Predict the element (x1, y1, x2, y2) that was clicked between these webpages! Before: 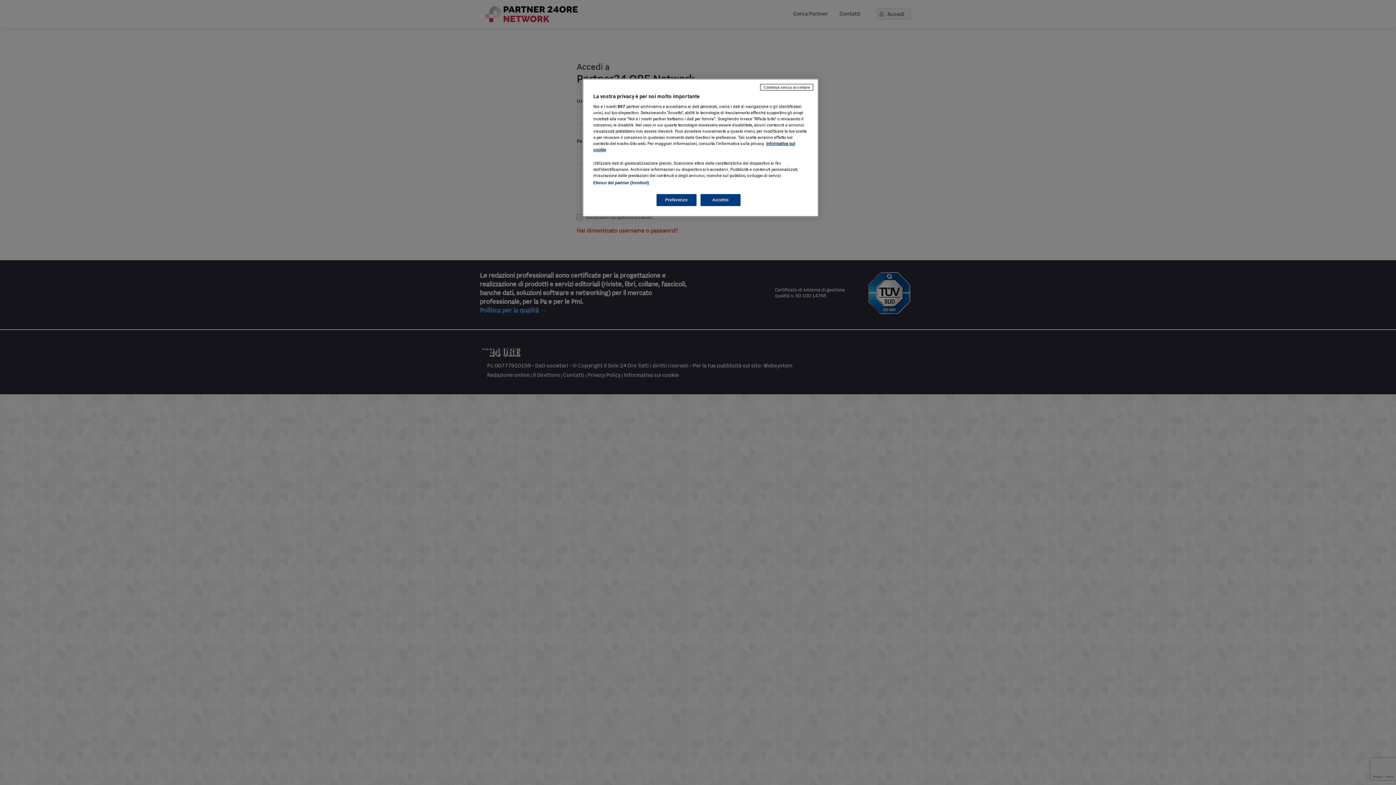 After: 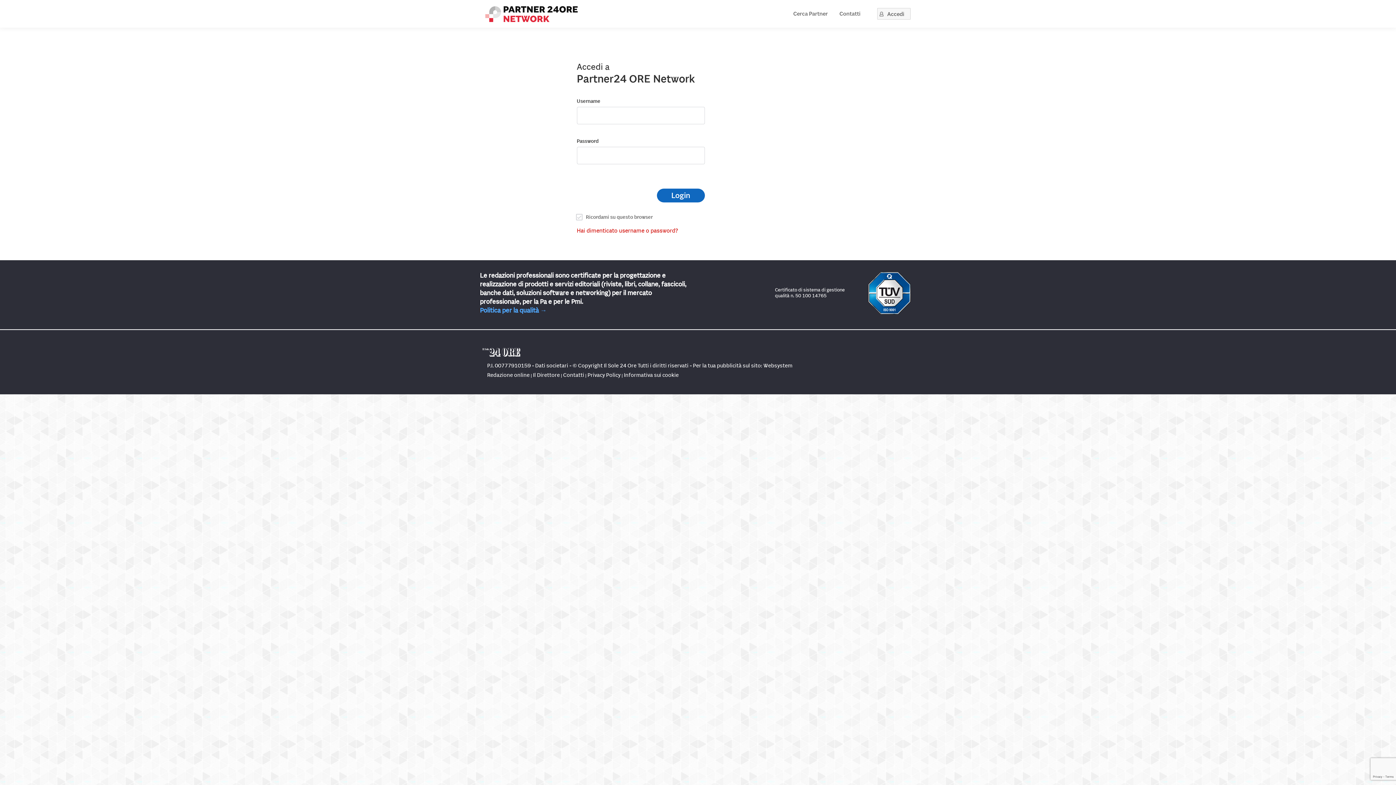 Action: bbox: (760, 84, 813, 90) label: Continua senza accettare